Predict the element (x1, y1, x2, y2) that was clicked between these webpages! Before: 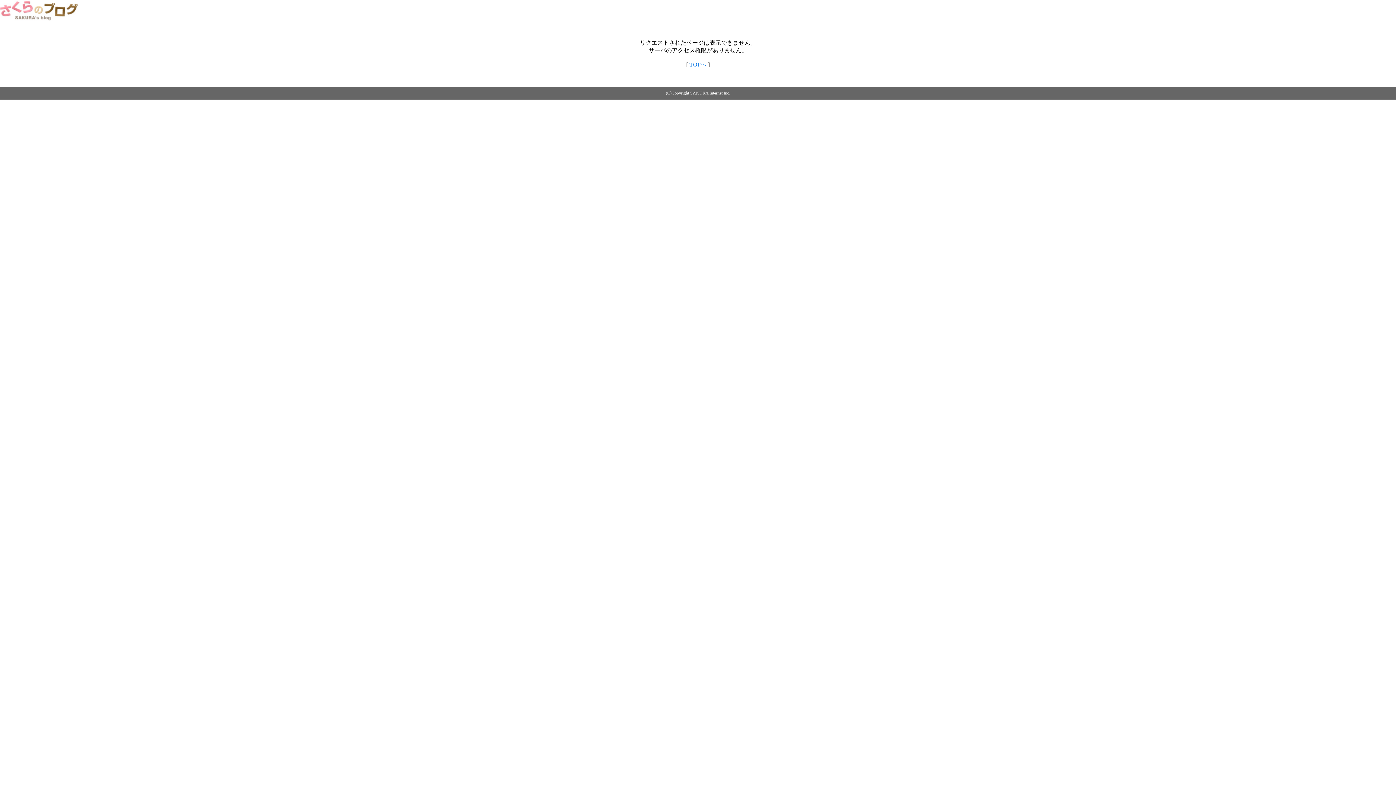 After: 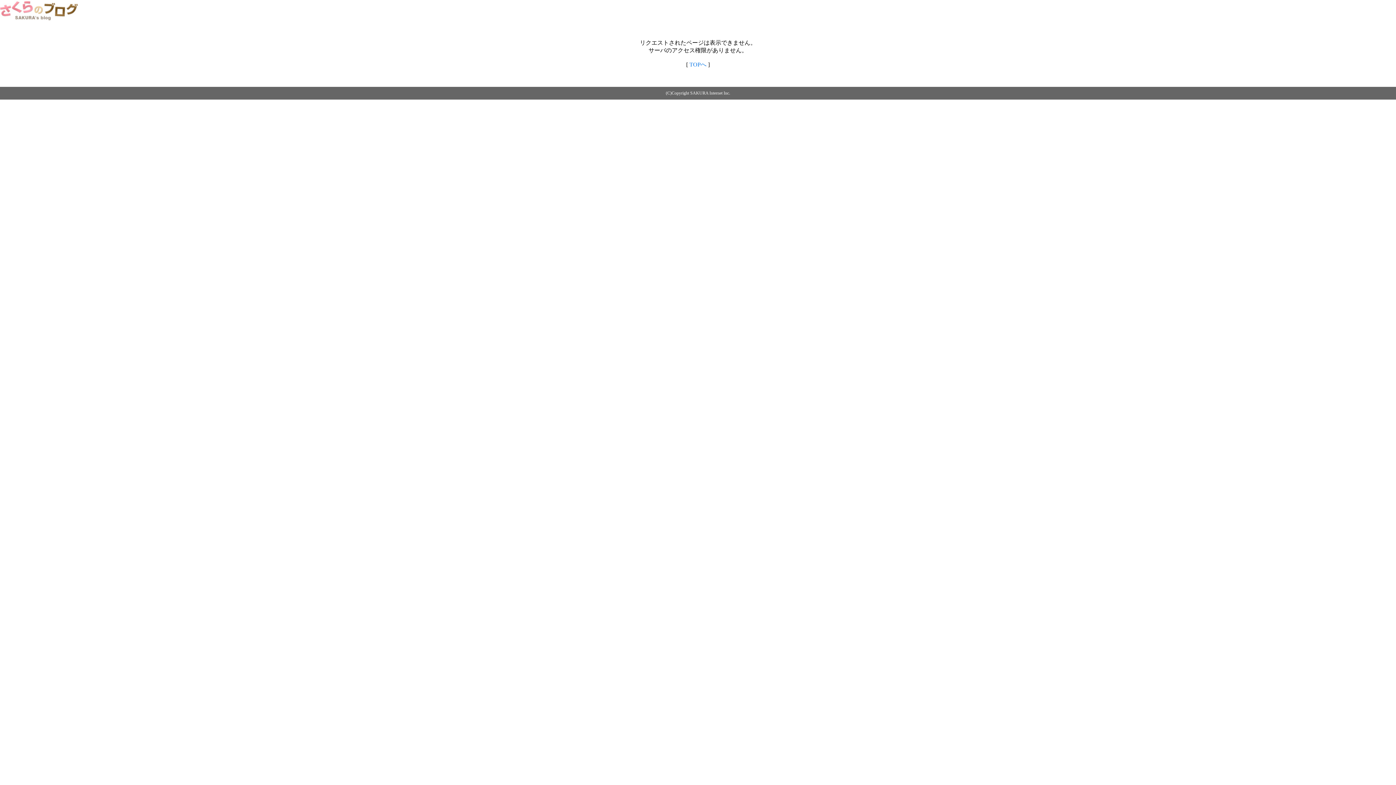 Action: label: TOPへ bbox: (689, 61, 706, 67)